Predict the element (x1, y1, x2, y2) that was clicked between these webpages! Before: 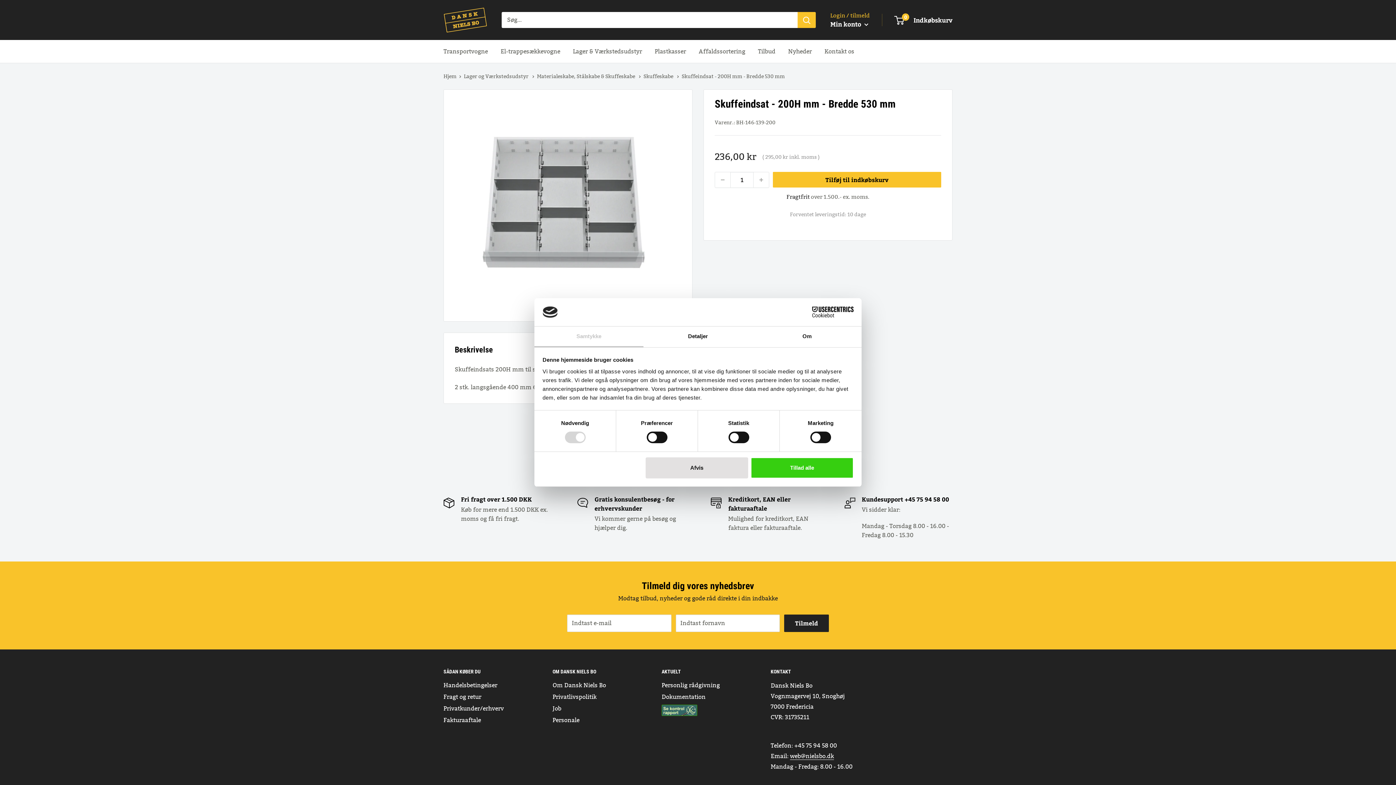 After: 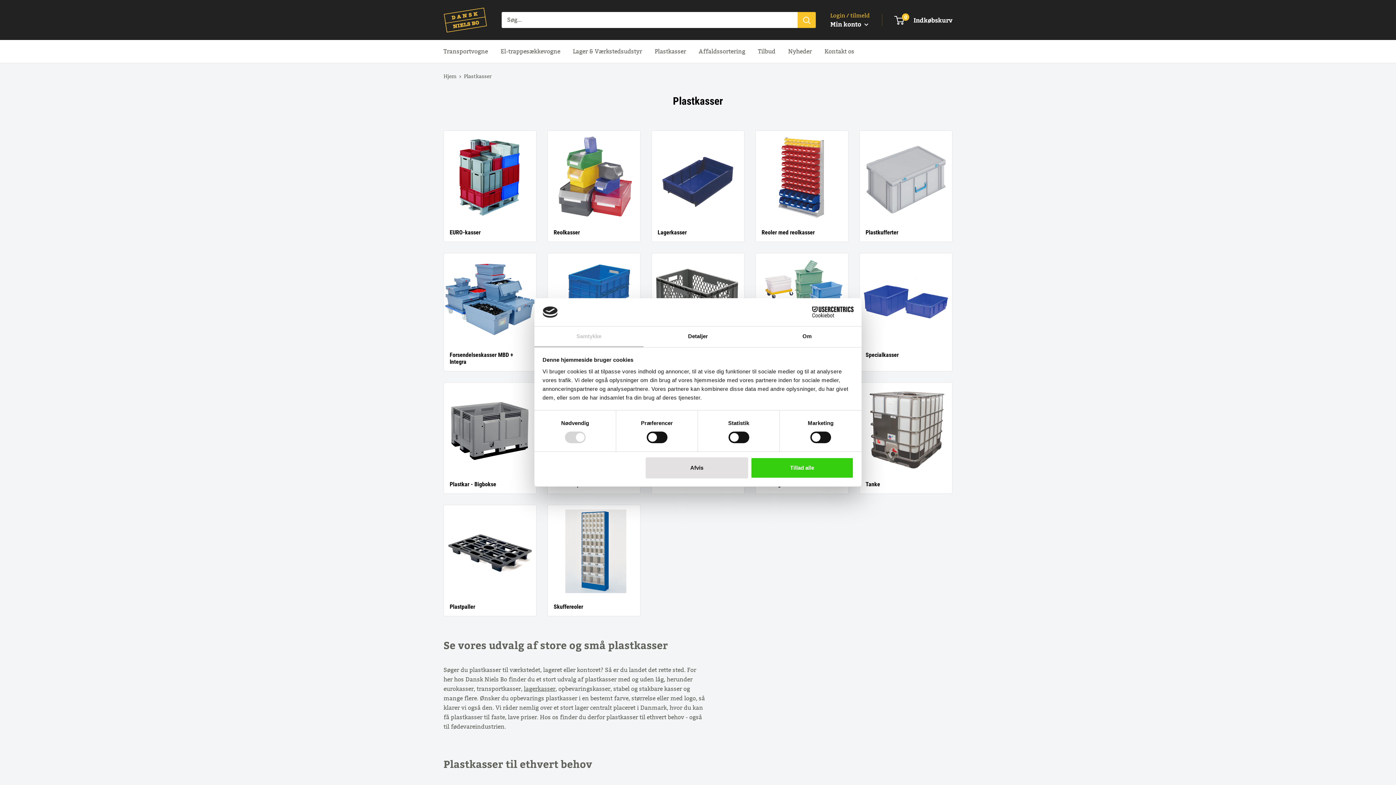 Action: bbox: (654, 46, 686, 56) label: Plastkasser